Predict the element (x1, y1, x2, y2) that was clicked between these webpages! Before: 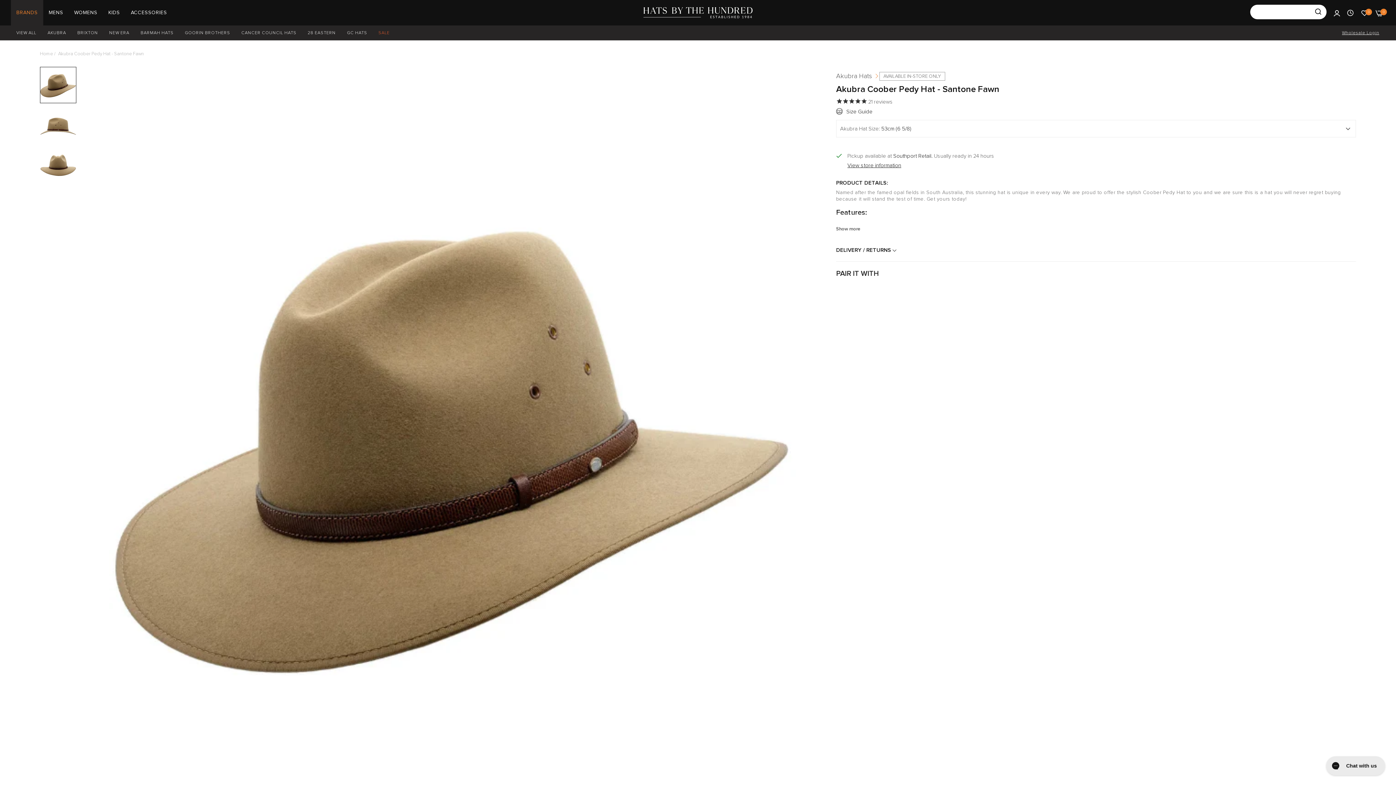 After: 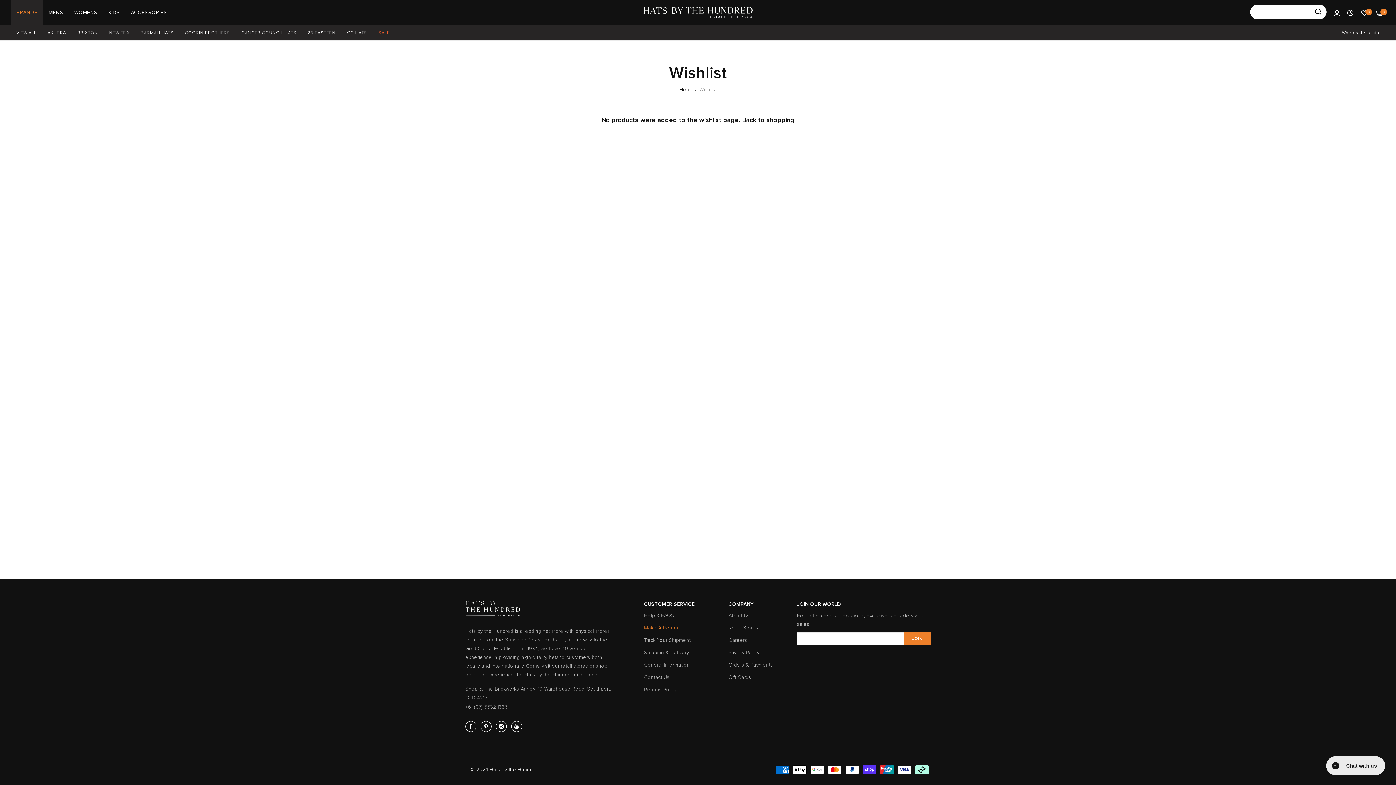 Action: bbox: (1361, 9, 1368, 16) label: 0